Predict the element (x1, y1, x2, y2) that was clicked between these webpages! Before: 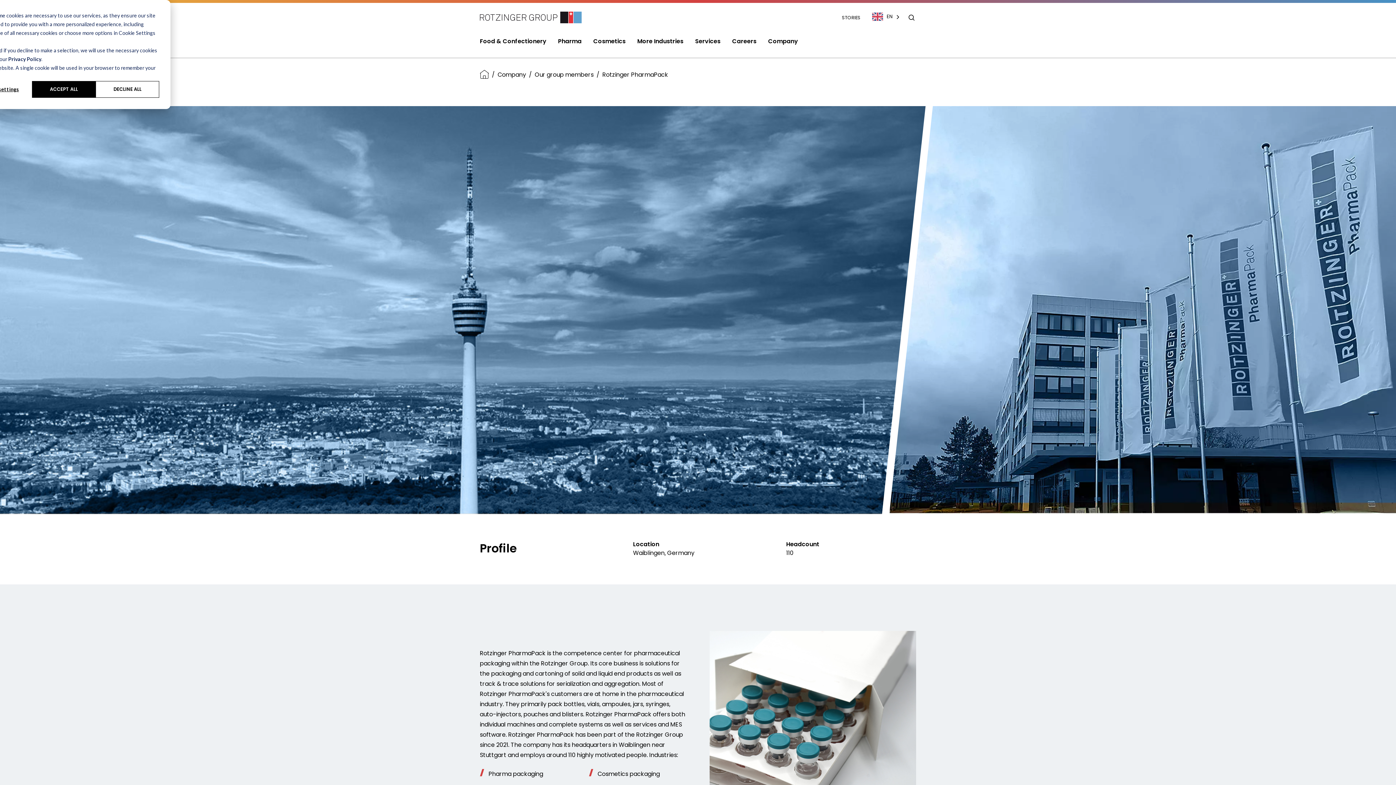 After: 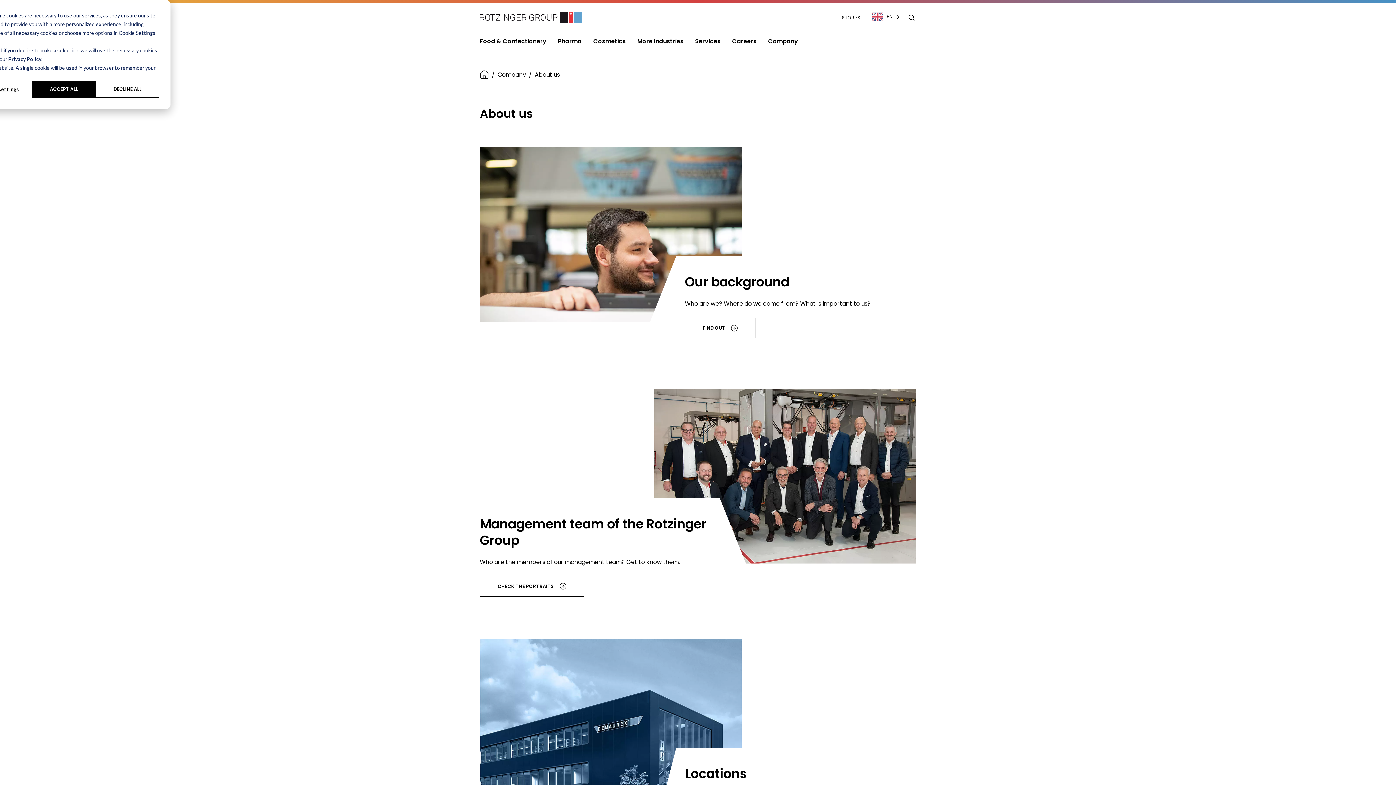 Action: bbox: (497, 69, 526, 80) label: Company